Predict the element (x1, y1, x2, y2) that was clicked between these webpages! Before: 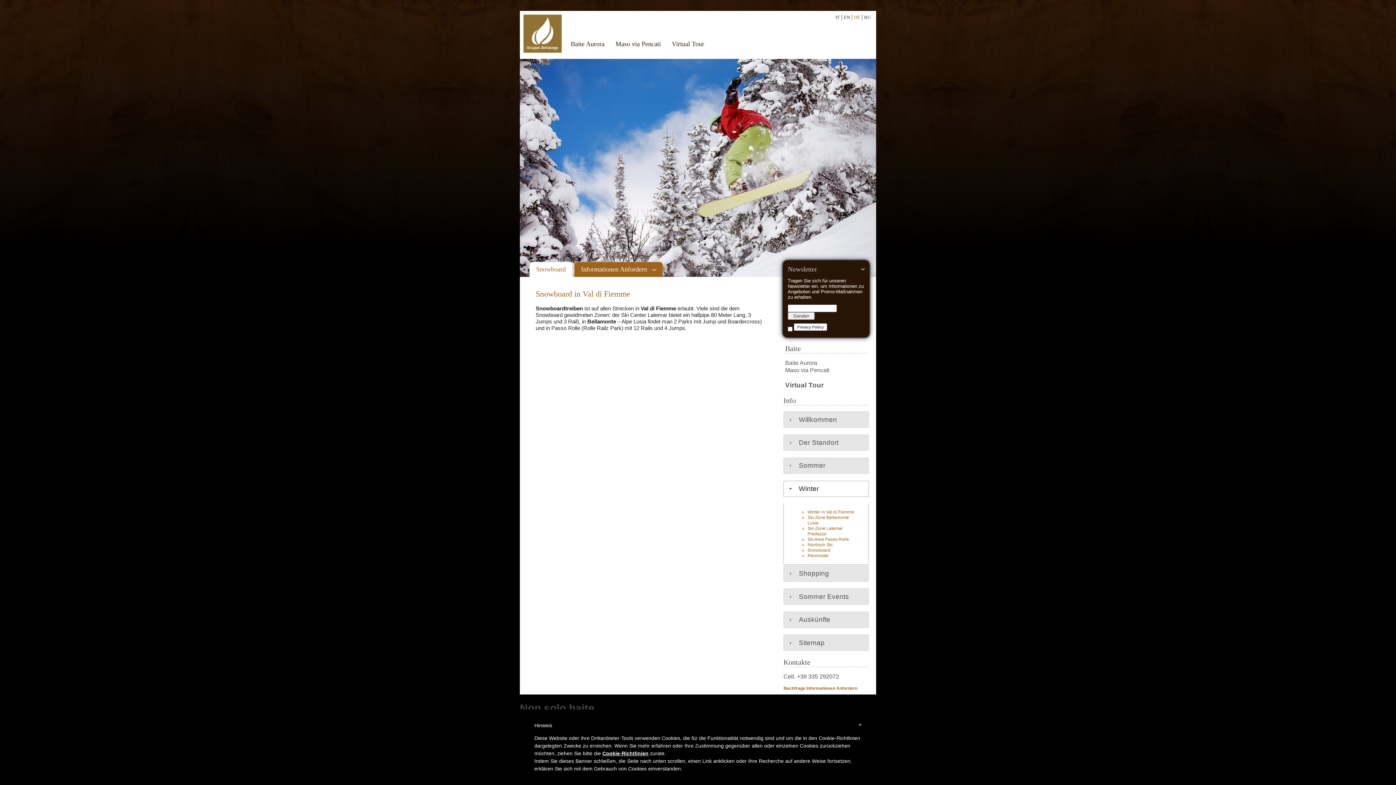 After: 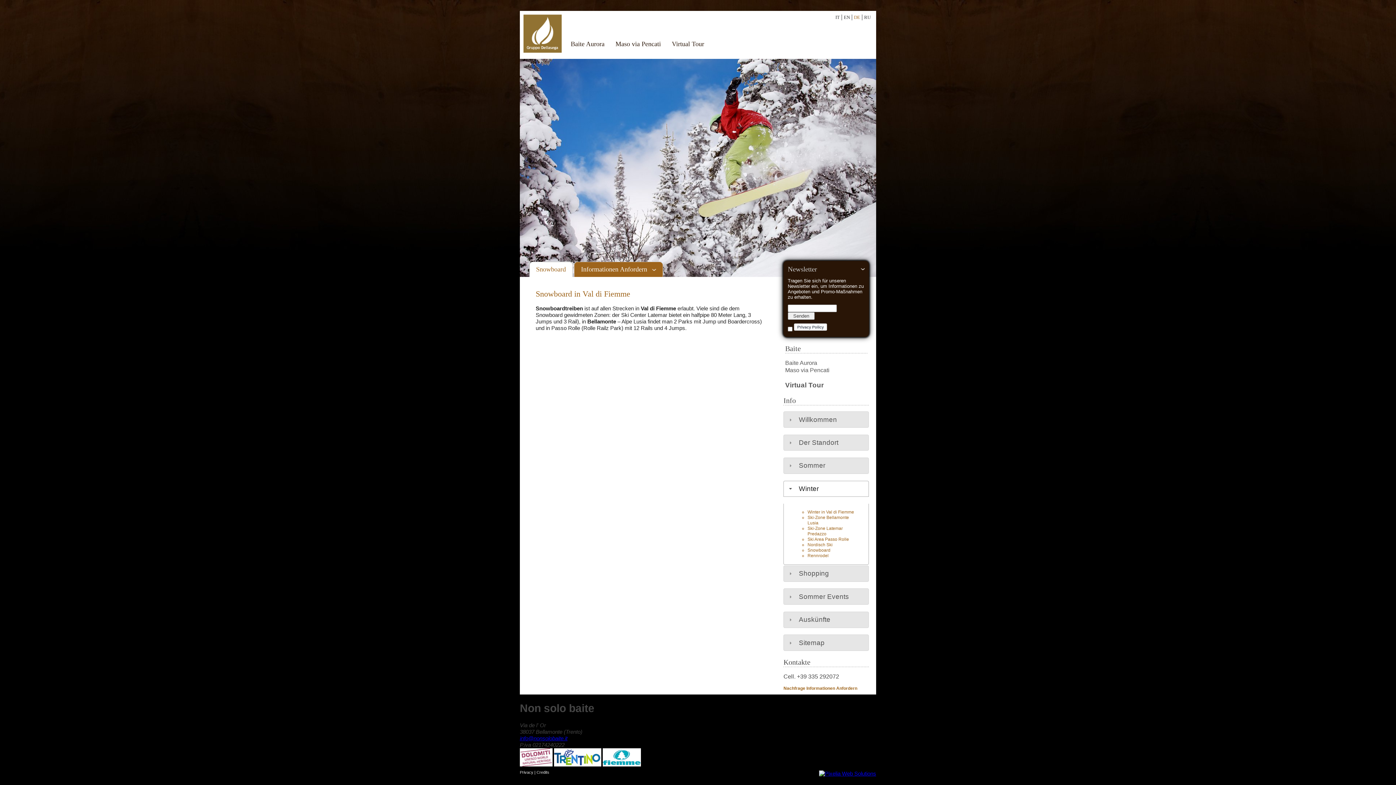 Action: label: Rennrodel bbox: (807, 553, 828, 558)